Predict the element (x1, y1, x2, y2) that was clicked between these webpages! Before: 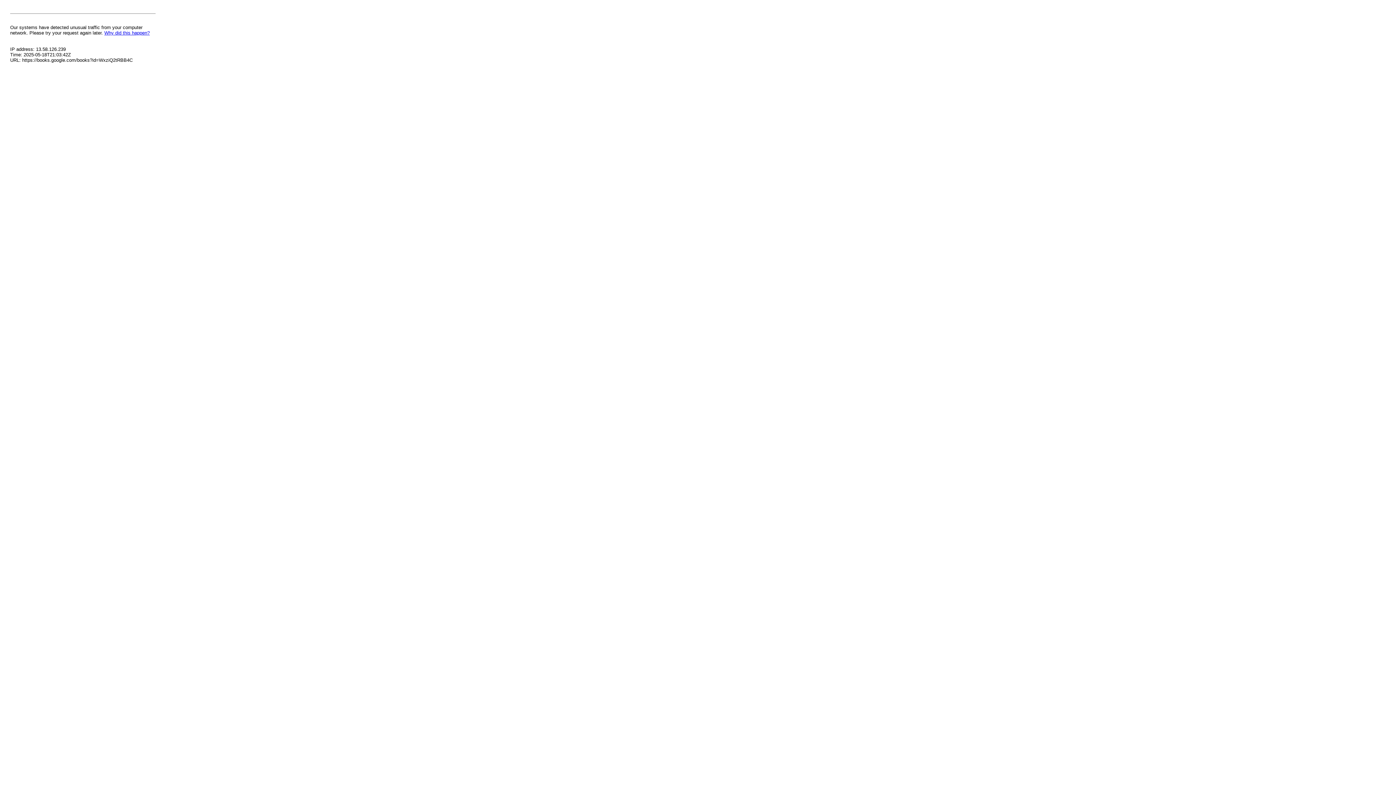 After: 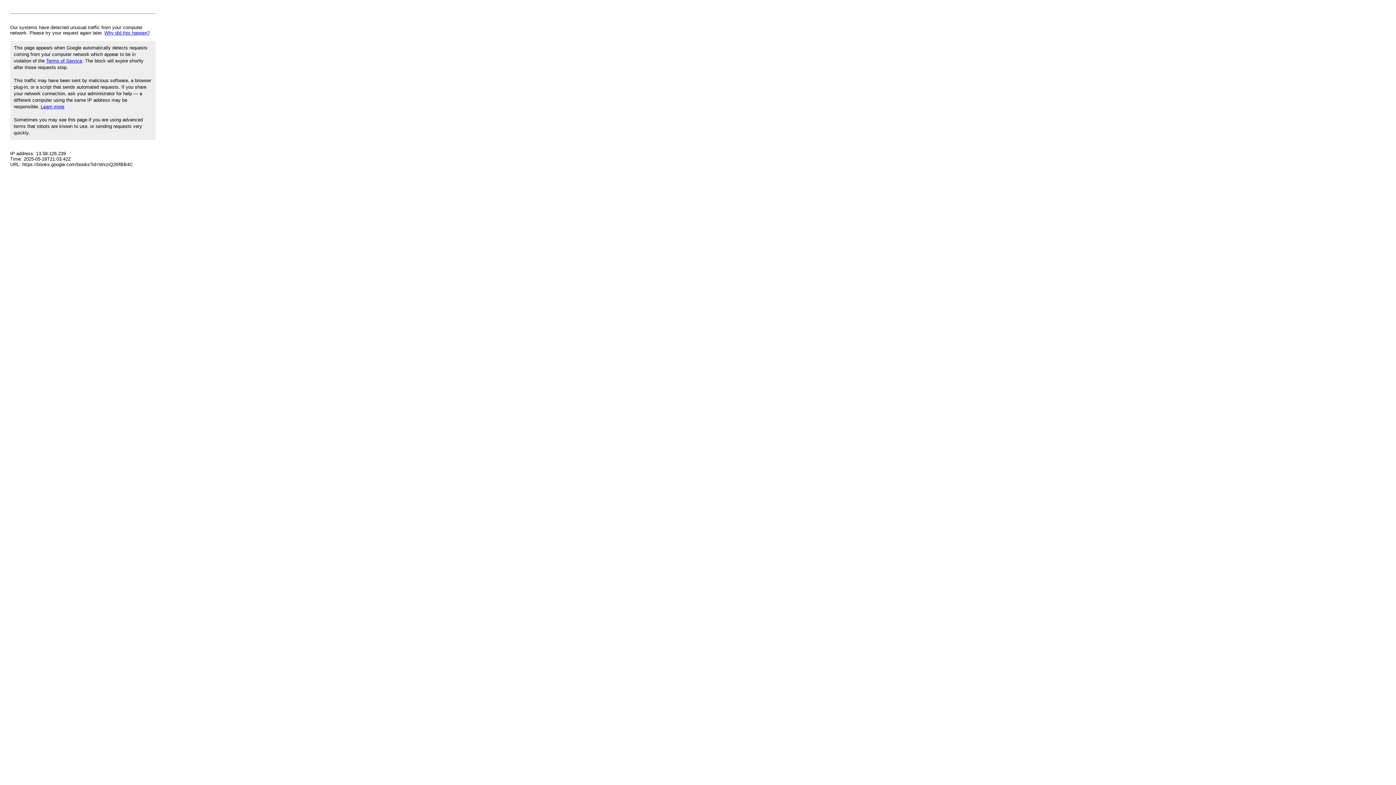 Action: label: Why did this happen? bbox: (104, 30, 149, 35)